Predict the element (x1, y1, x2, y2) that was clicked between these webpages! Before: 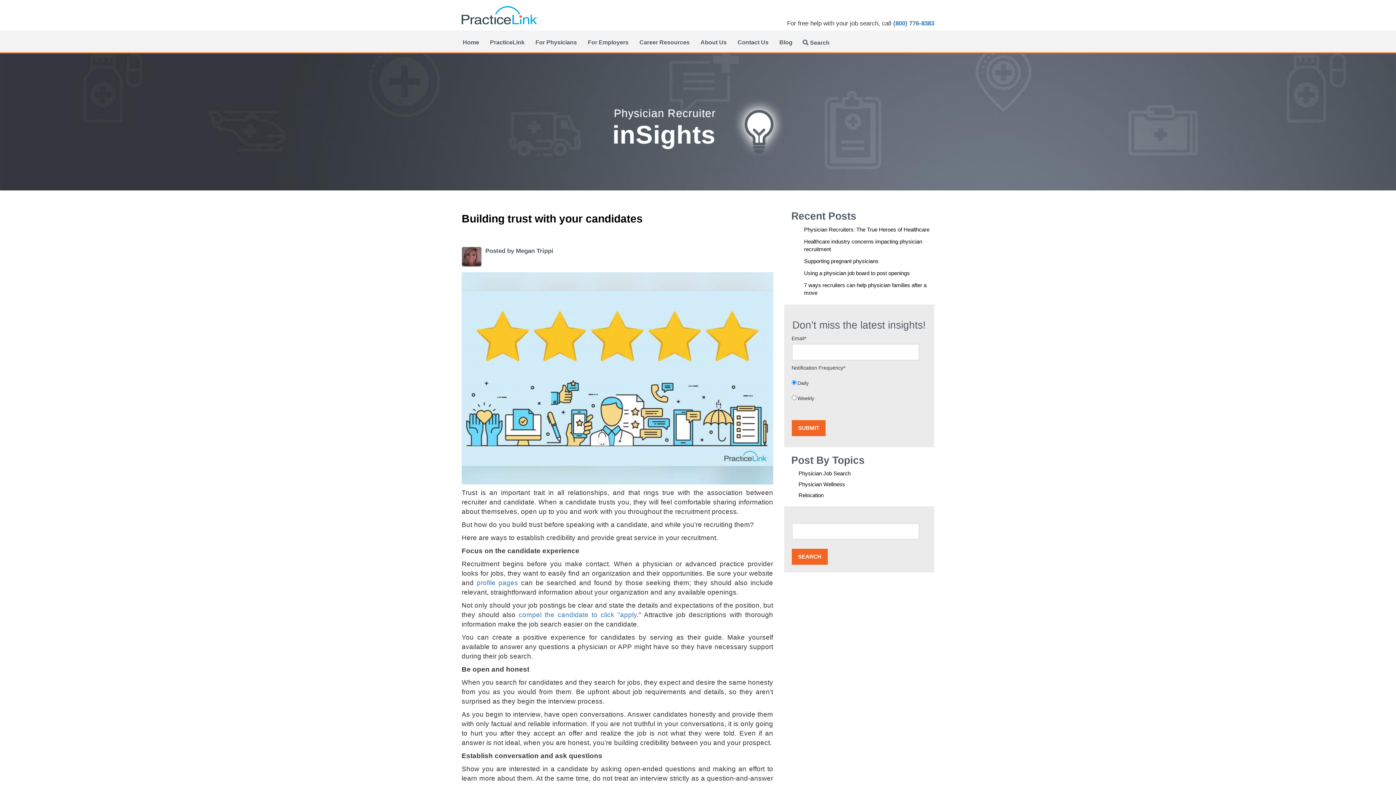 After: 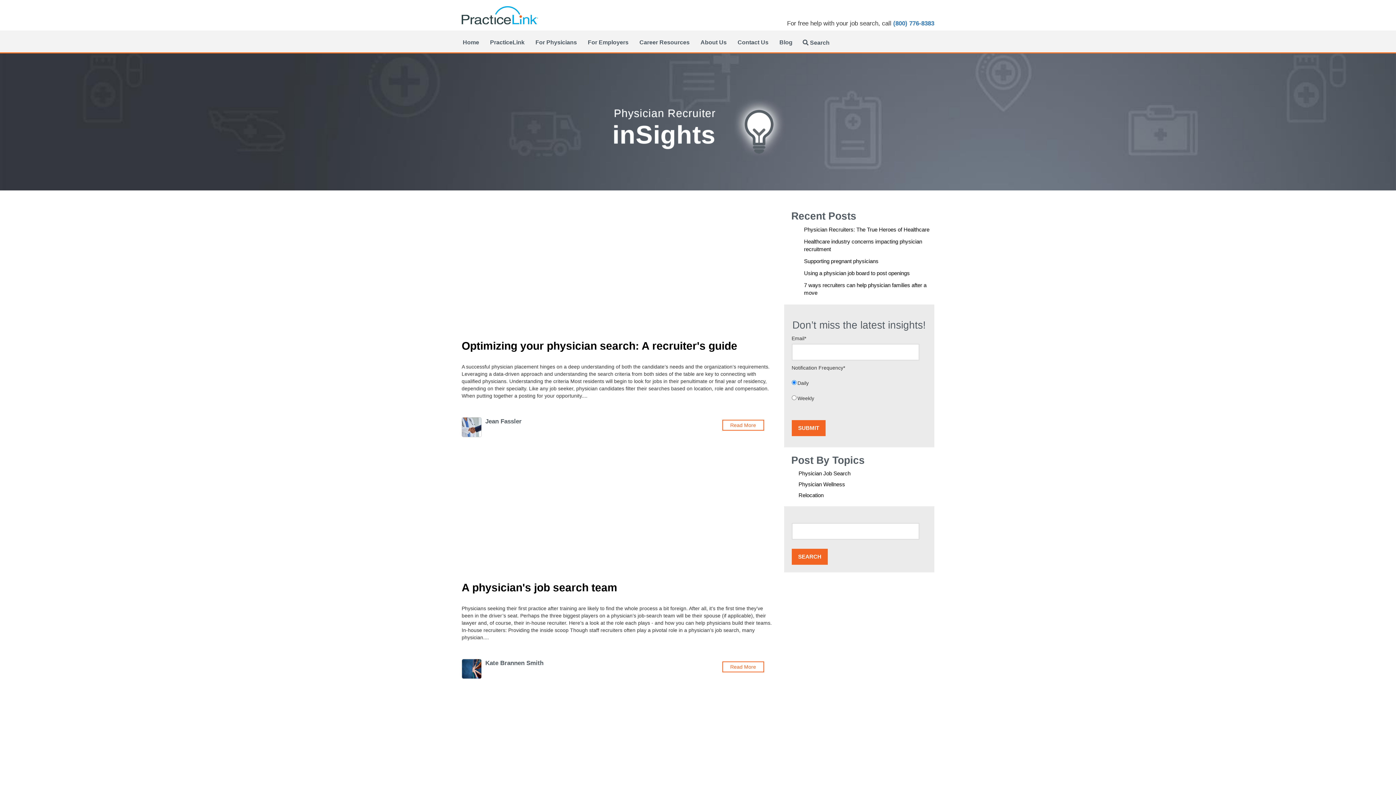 Action: bbox: (798, 470, 850, 476) label: Physician Job Search